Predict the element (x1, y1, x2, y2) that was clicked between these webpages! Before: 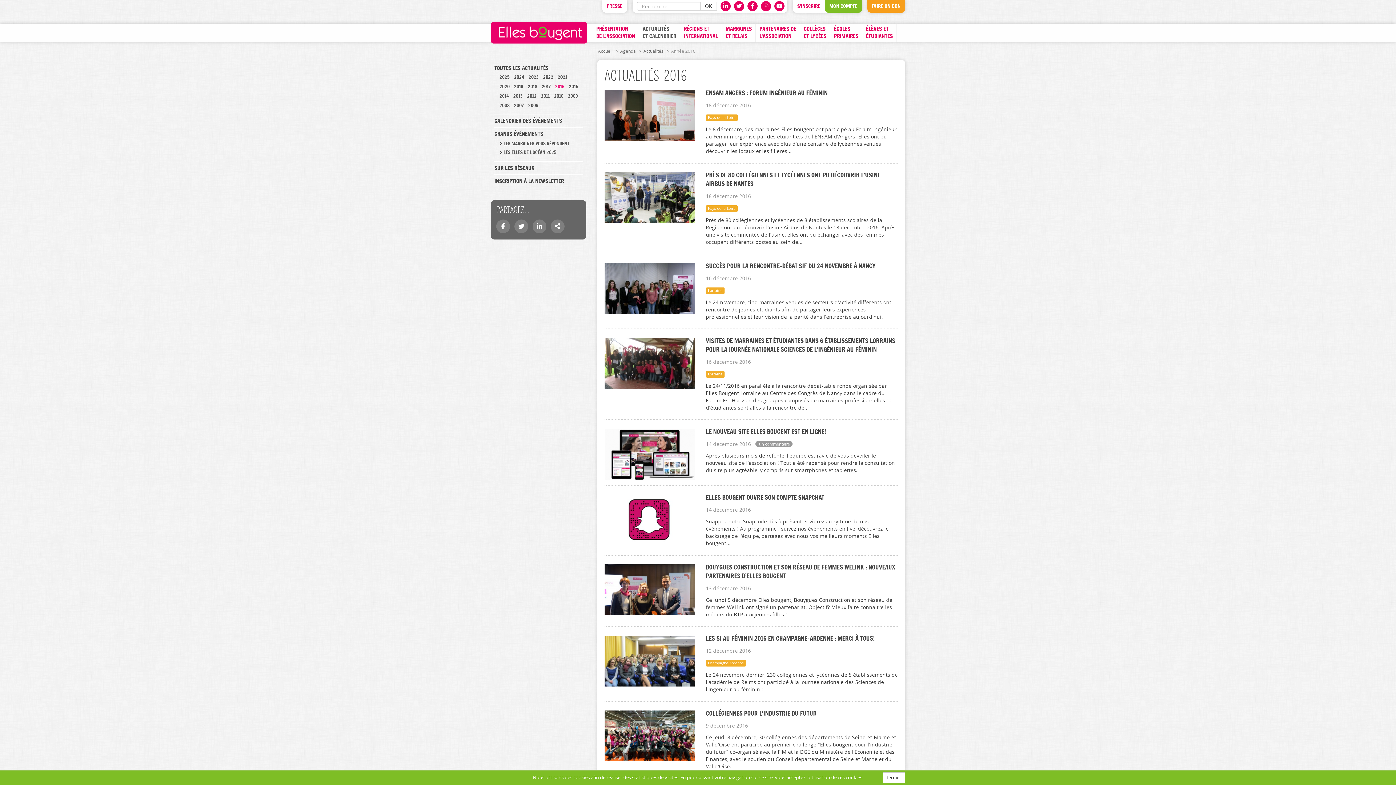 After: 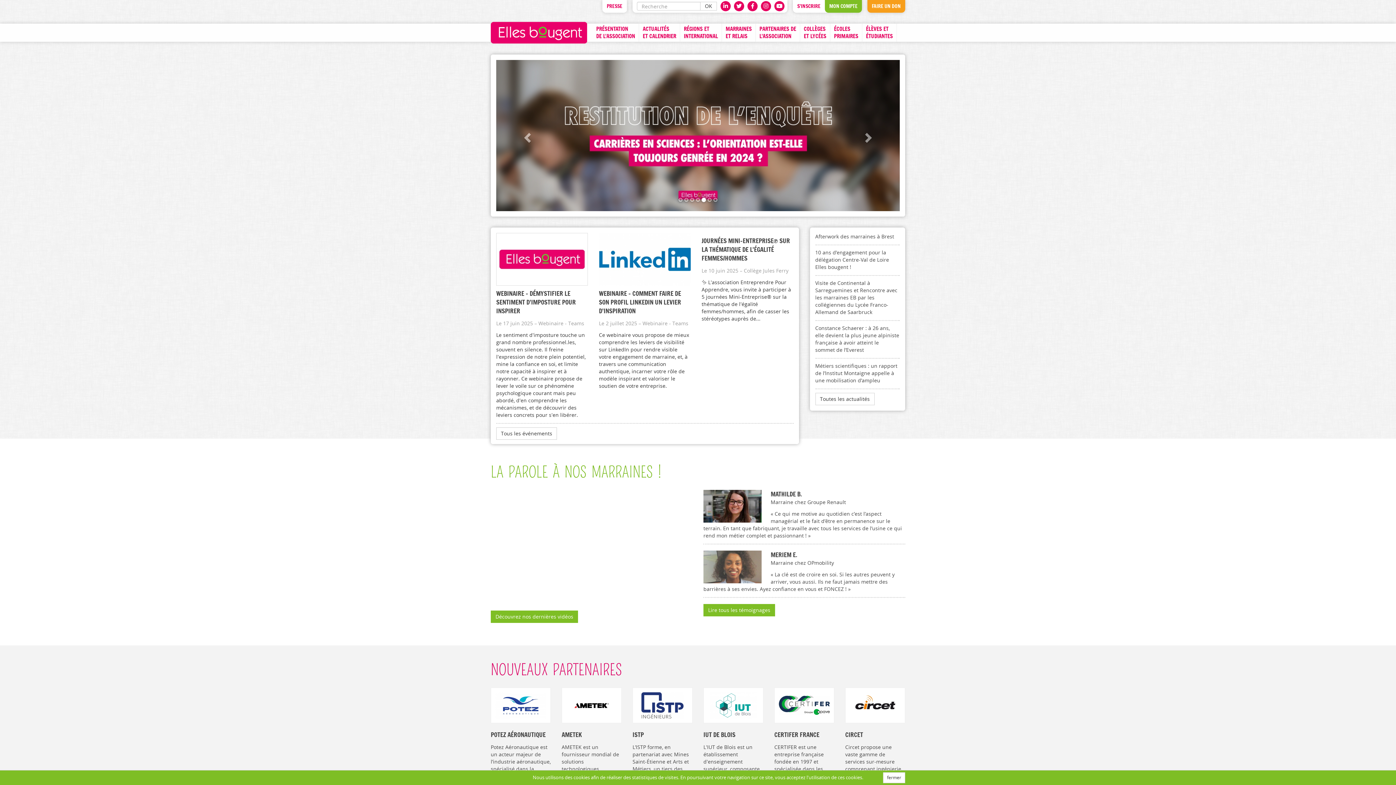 Action: bbox: (598, 48, 612, 54) label: Accueil